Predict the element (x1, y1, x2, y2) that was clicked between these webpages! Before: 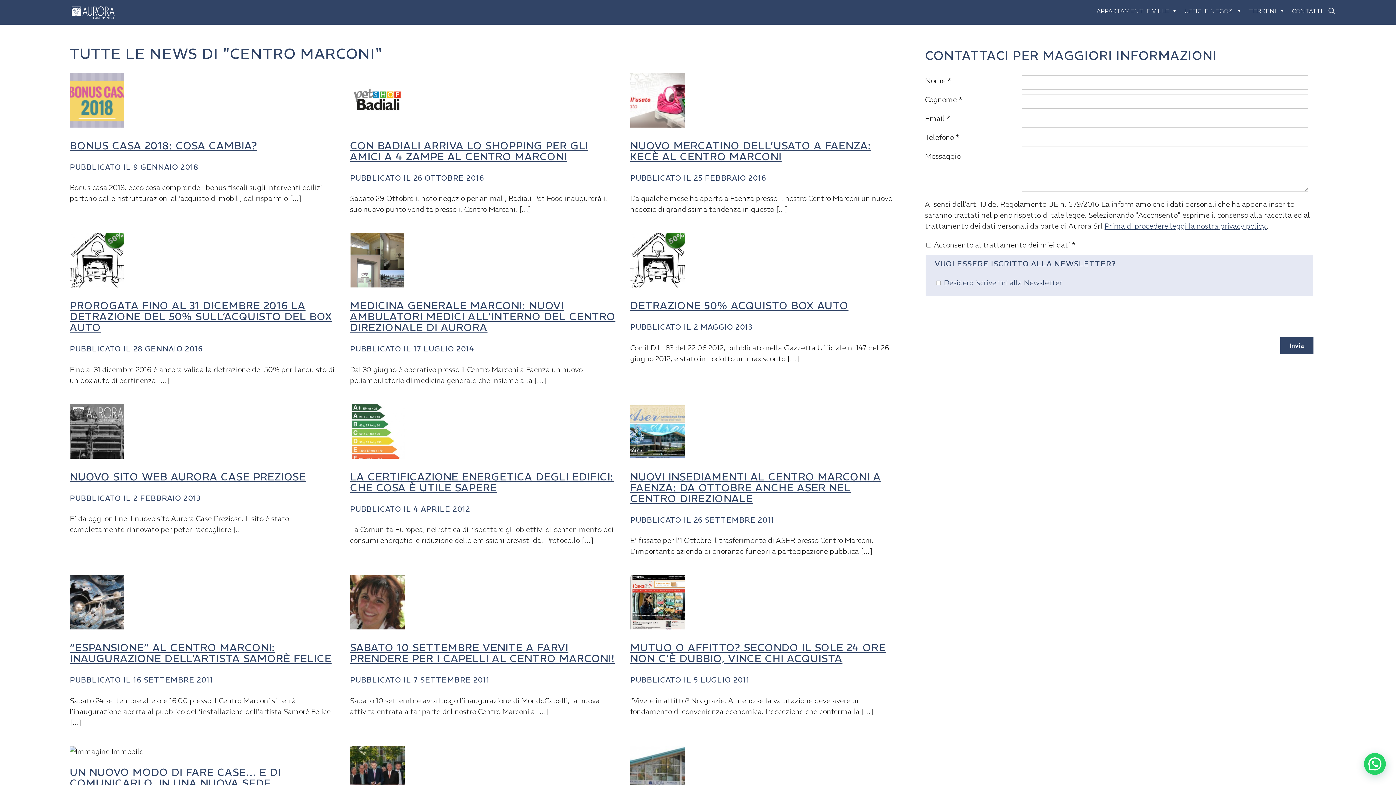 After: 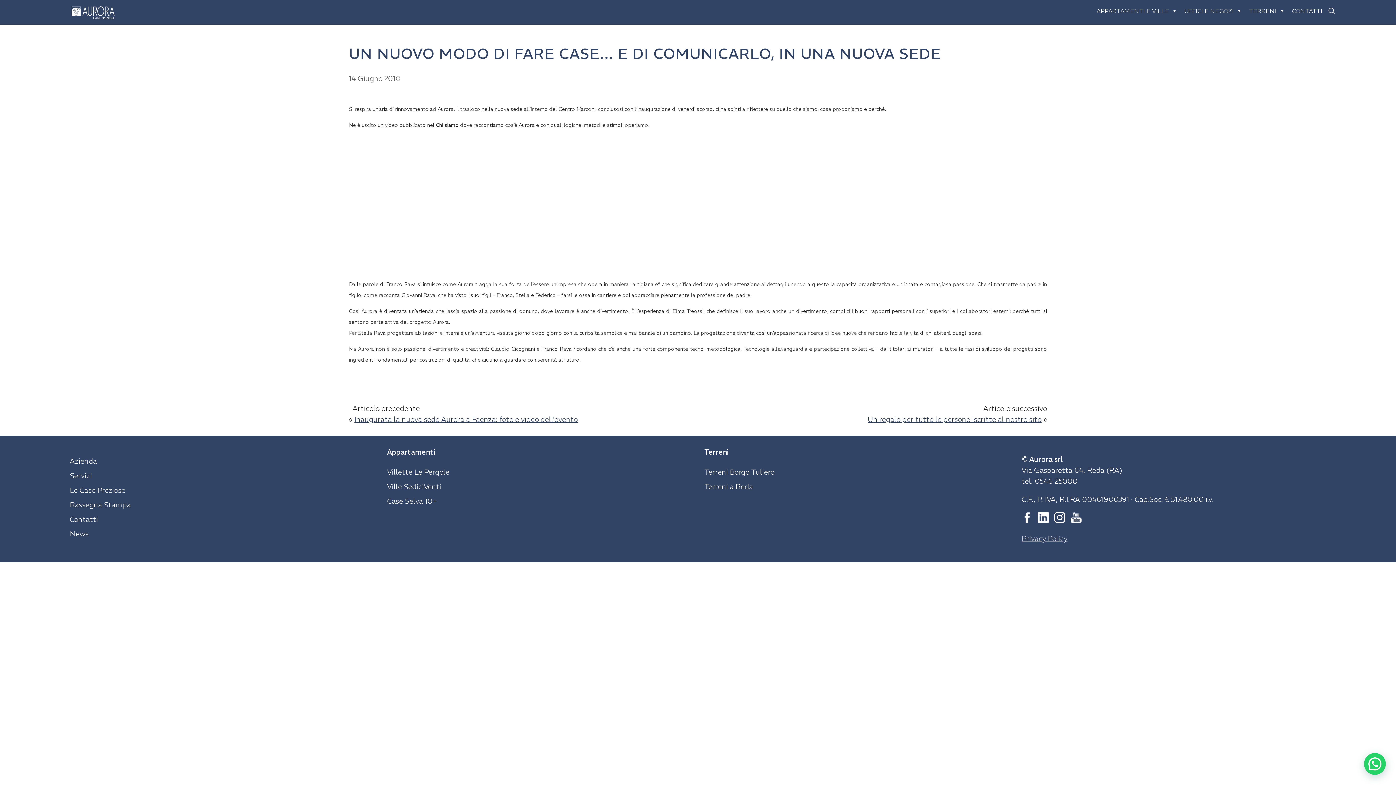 Action: bbox: (69, 766, 280, 790) label: UN NUOVO MODO DI FARE CASE… E DI COMUNICARLO, IN UNA NUOVA SEDE